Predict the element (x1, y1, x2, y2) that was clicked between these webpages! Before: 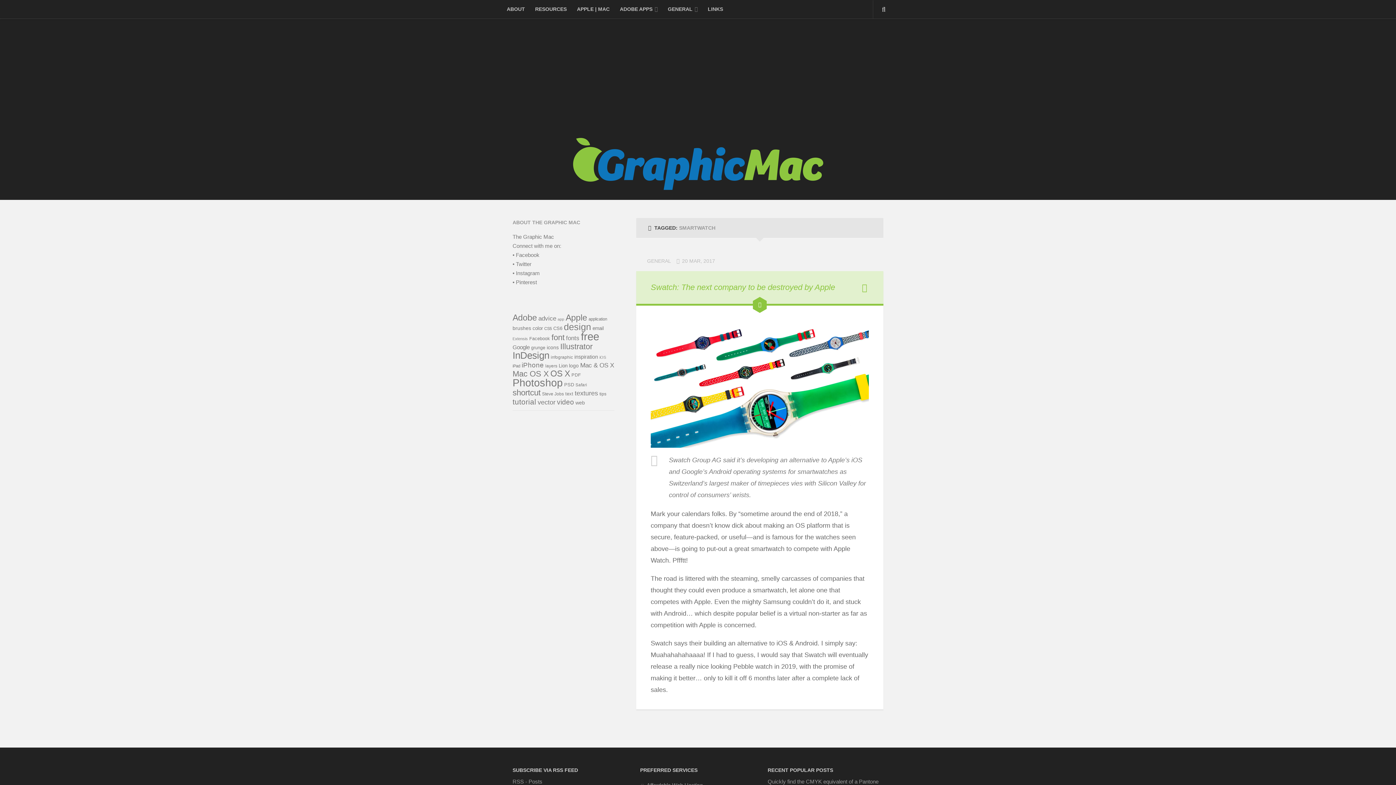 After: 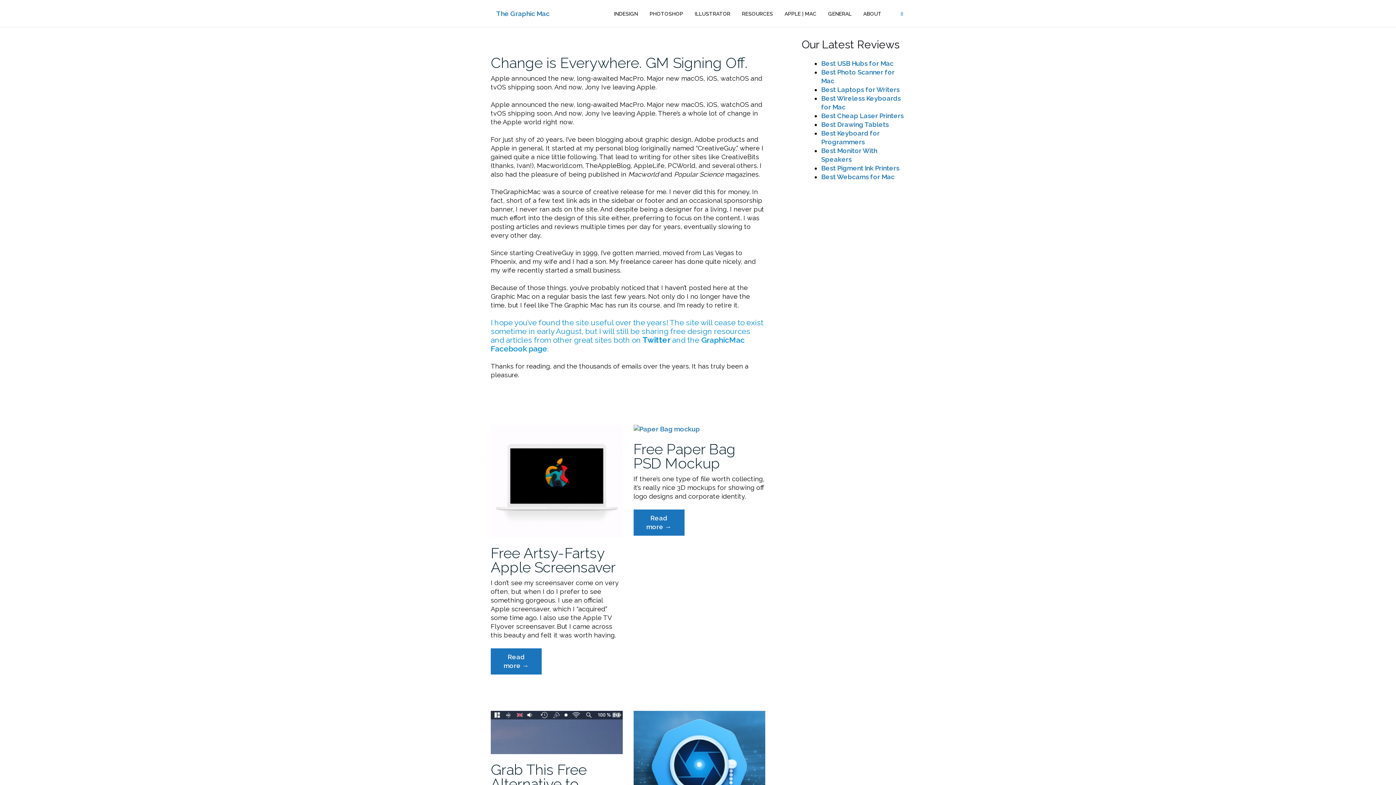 Action: bbox: (501, 127, 894, 200)